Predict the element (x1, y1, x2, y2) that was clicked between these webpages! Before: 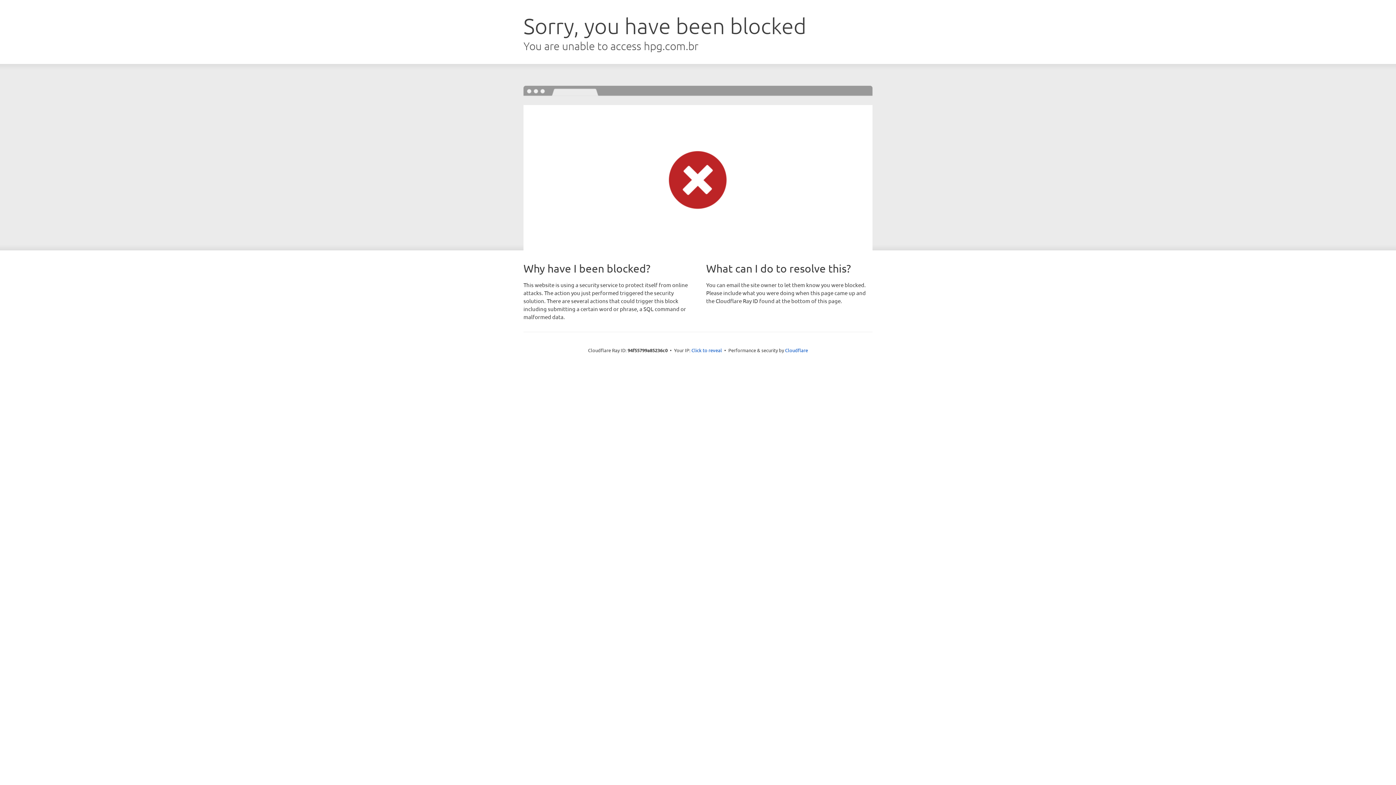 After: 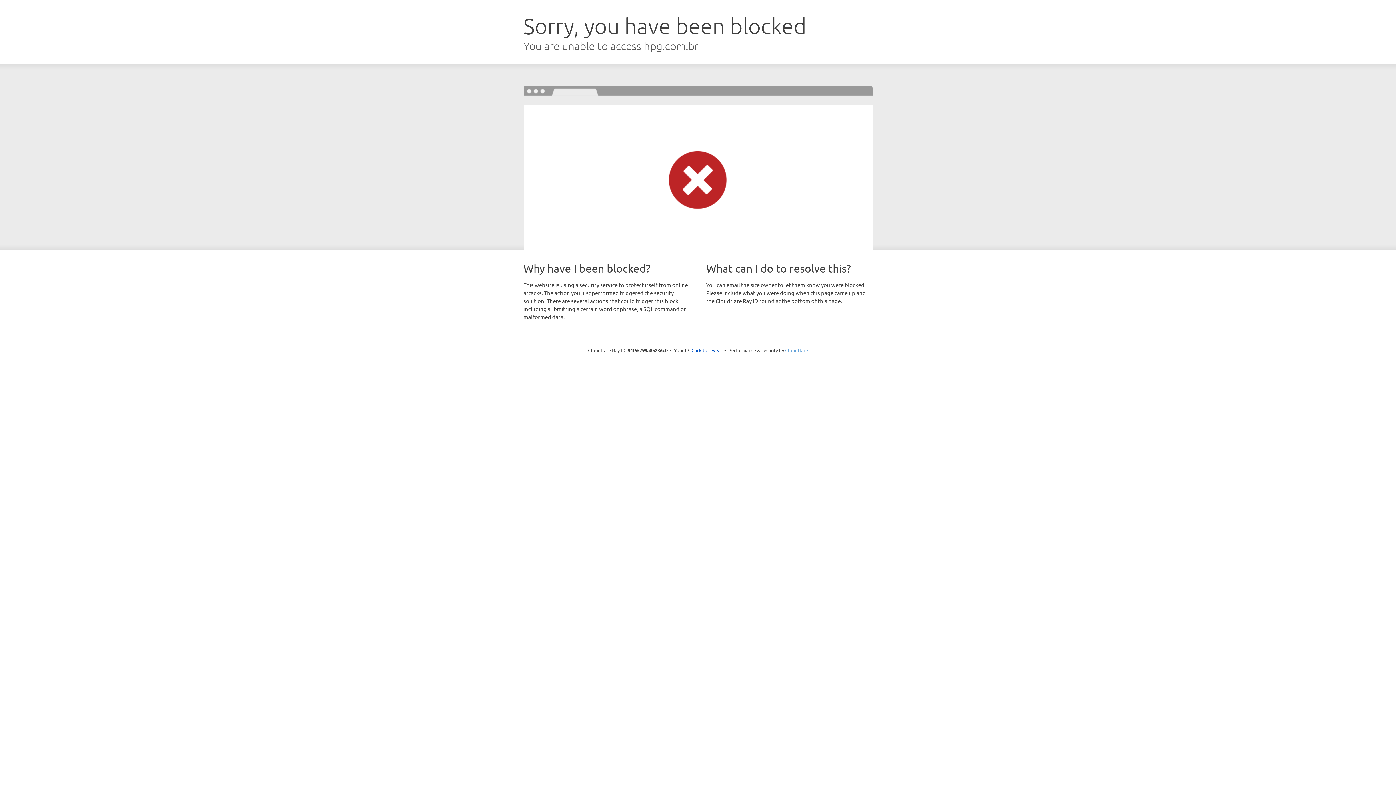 Action: bbox: (785, 347, 808, 353) label: Cloudflare